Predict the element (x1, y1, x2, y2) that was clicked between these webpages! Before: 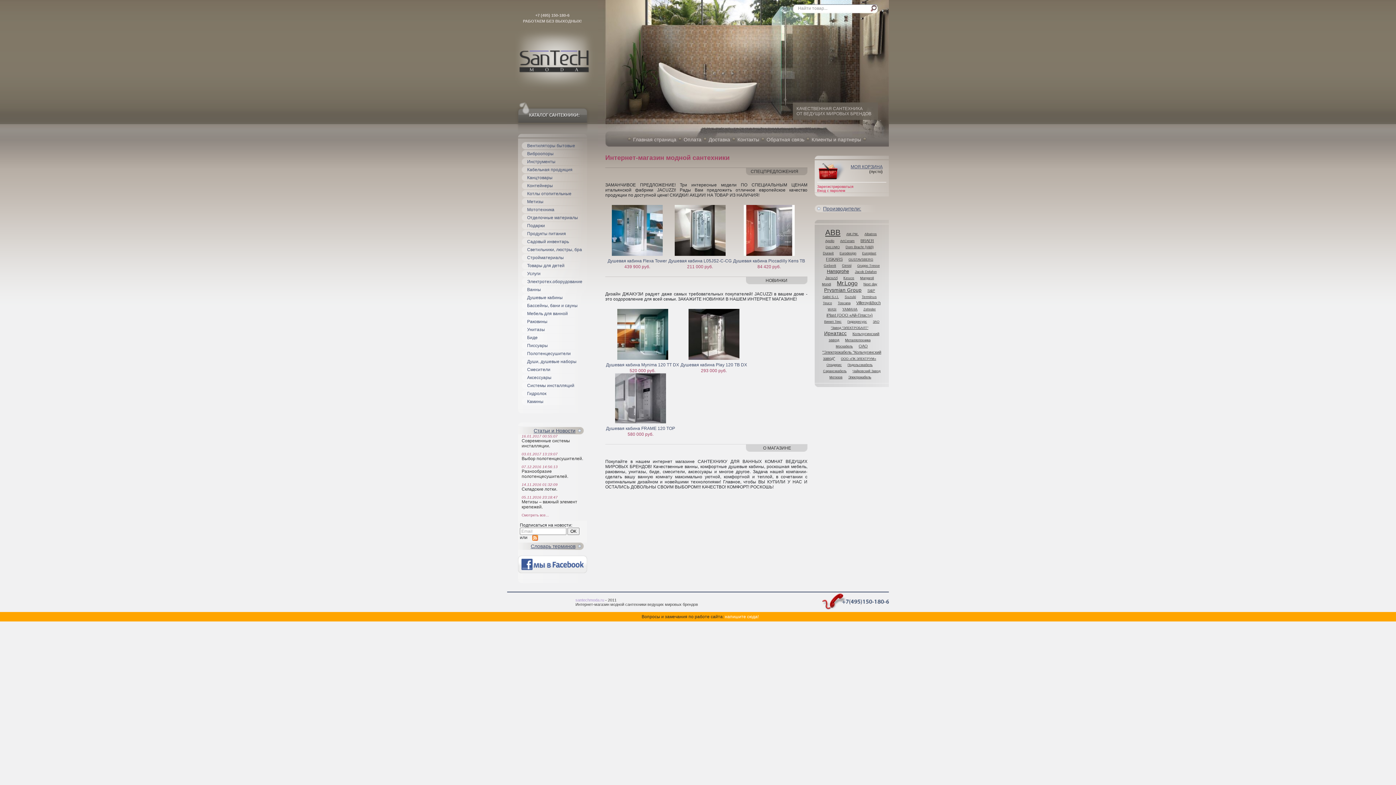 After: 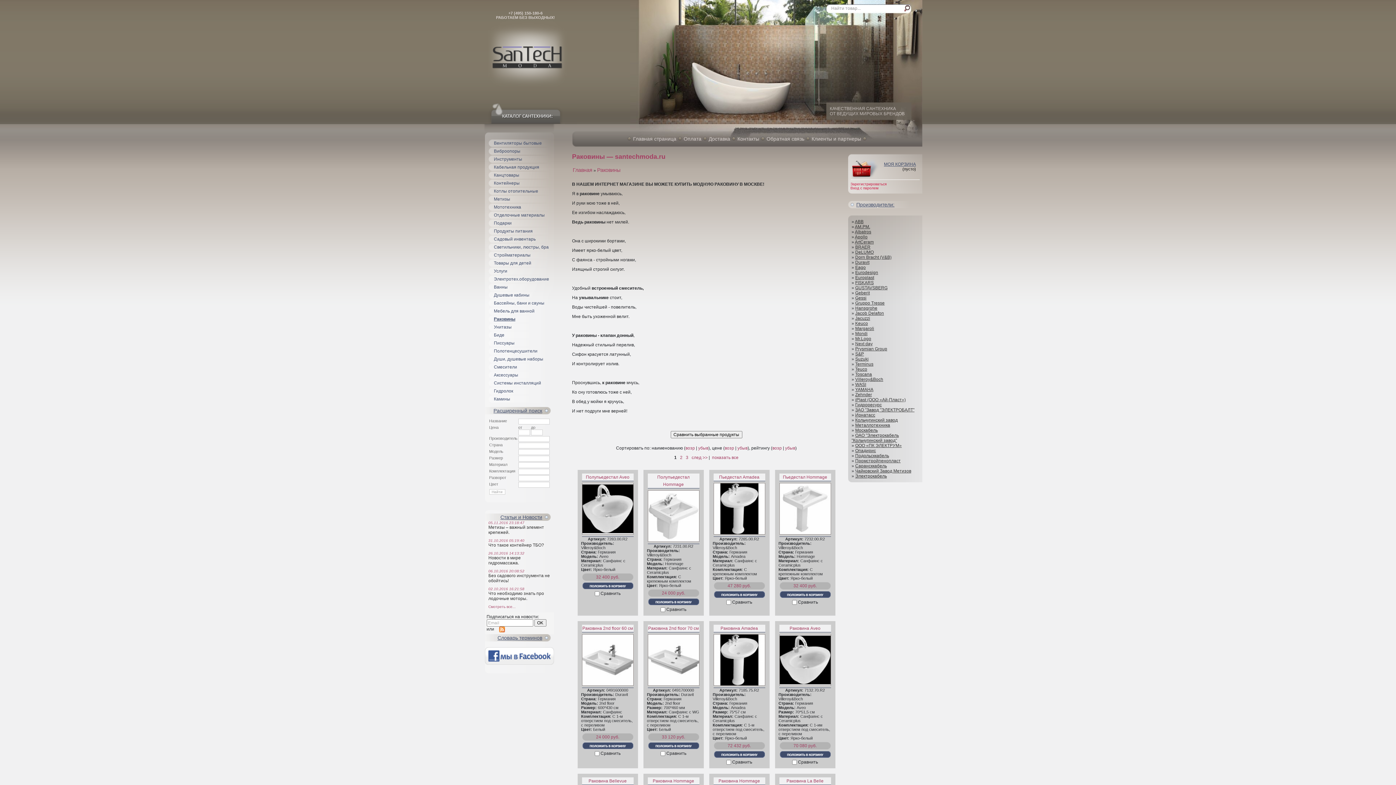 Action: label: Раковины bbox: (527, 319, 547, 324)